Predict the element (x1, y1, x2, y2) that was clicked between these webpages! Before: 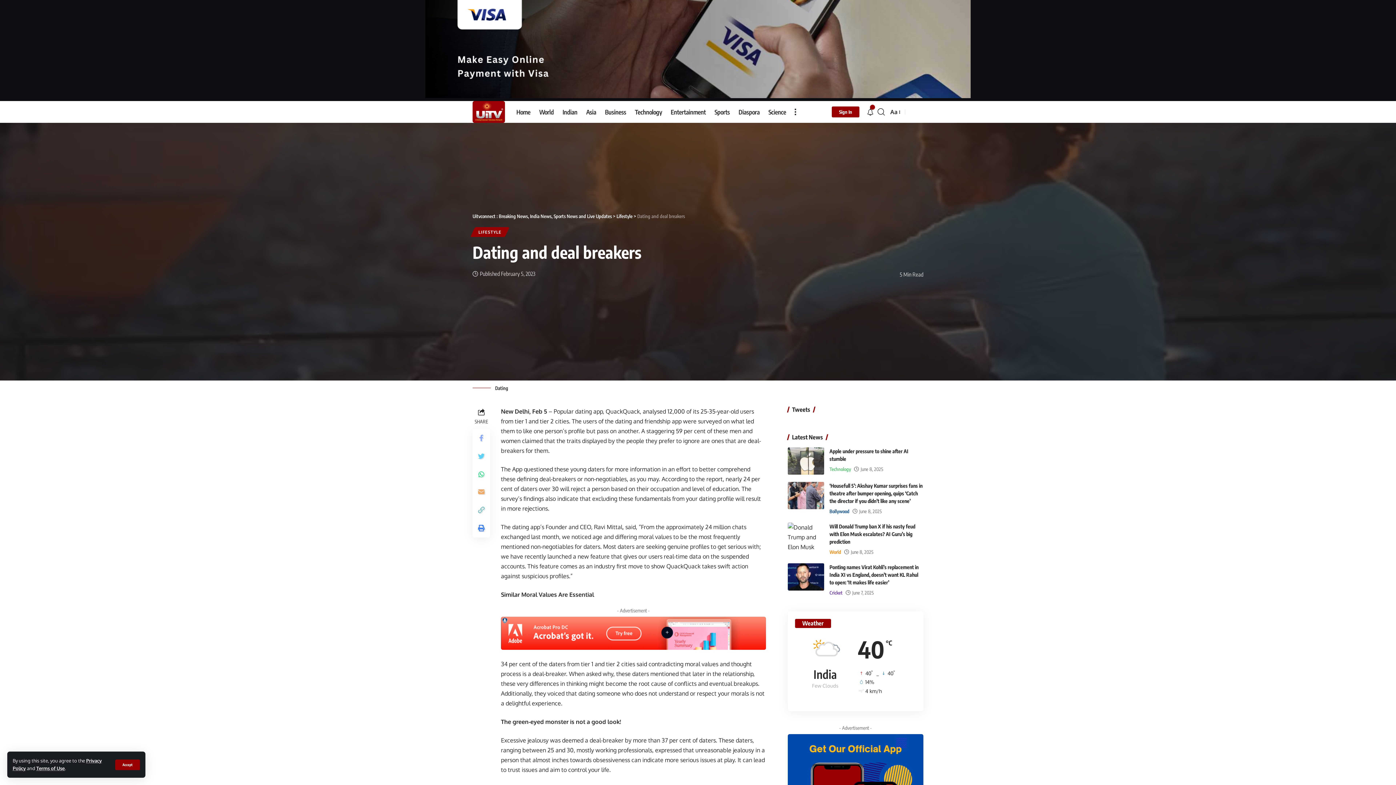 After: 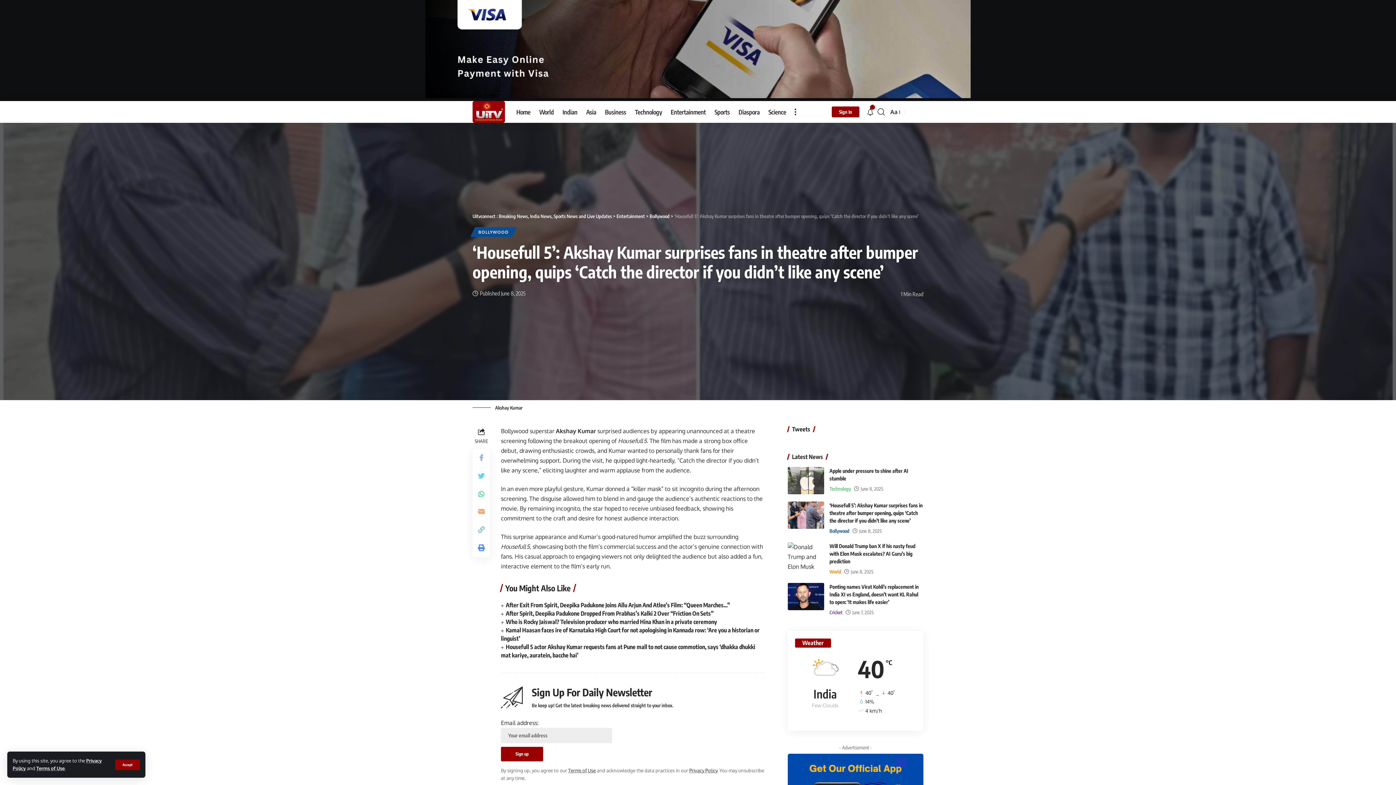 Action: bbox: (829, 482, 922, 504) label: ‘Housefull 5’: Akshay Kumar surprises fans in theatre after bumper opening, quips ‘Catch the director if you didn’t like any scene’